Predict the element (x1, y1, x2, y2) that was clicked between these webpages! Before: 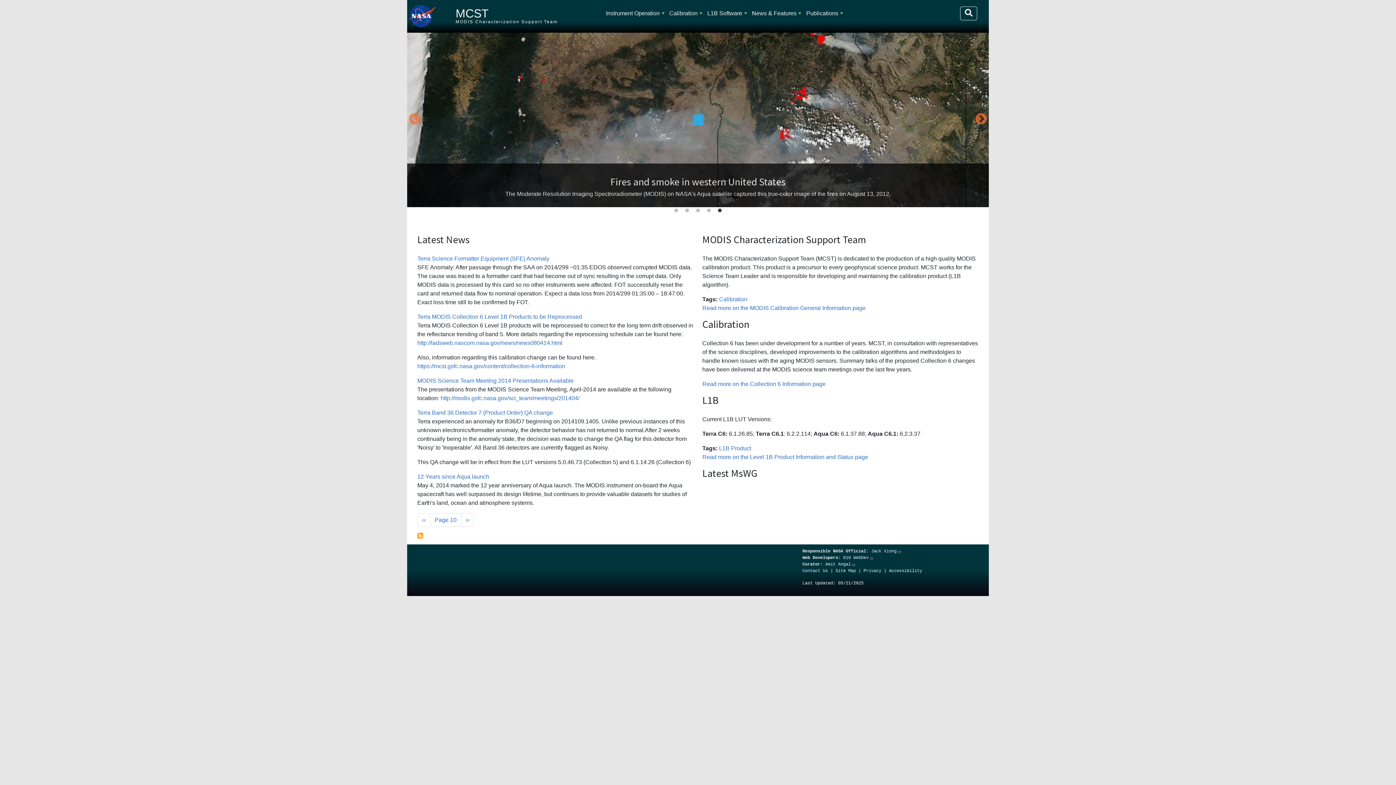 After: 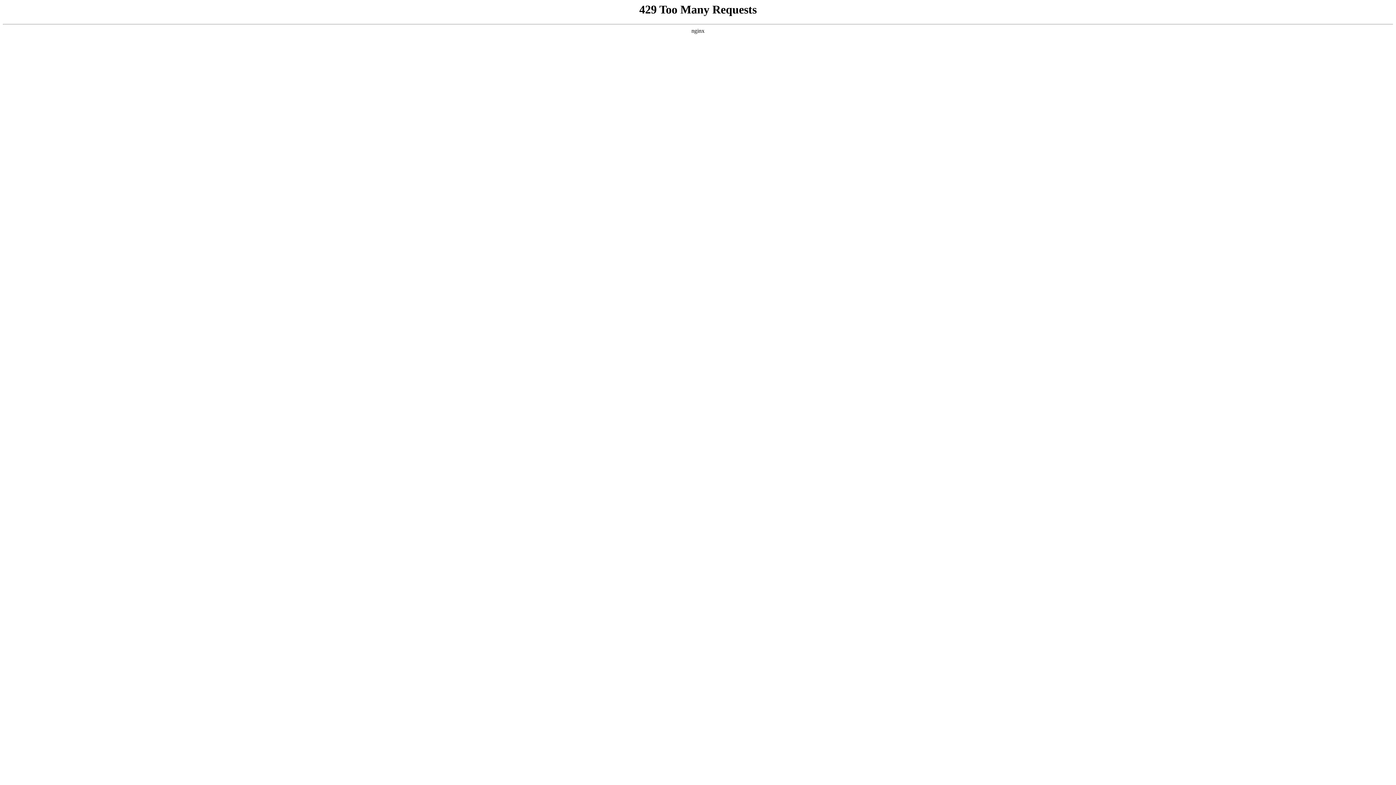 Action: bbox: (407, 12, 437, 18)